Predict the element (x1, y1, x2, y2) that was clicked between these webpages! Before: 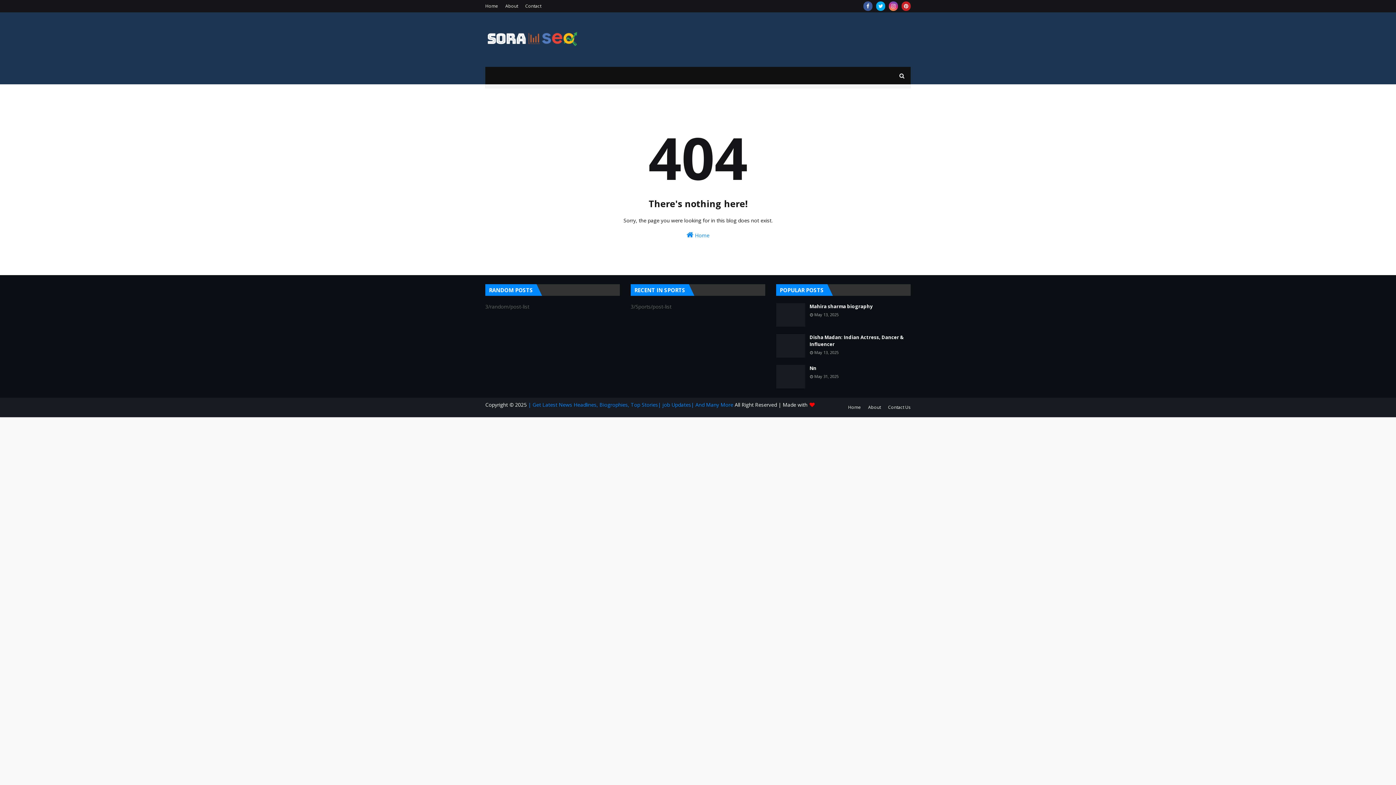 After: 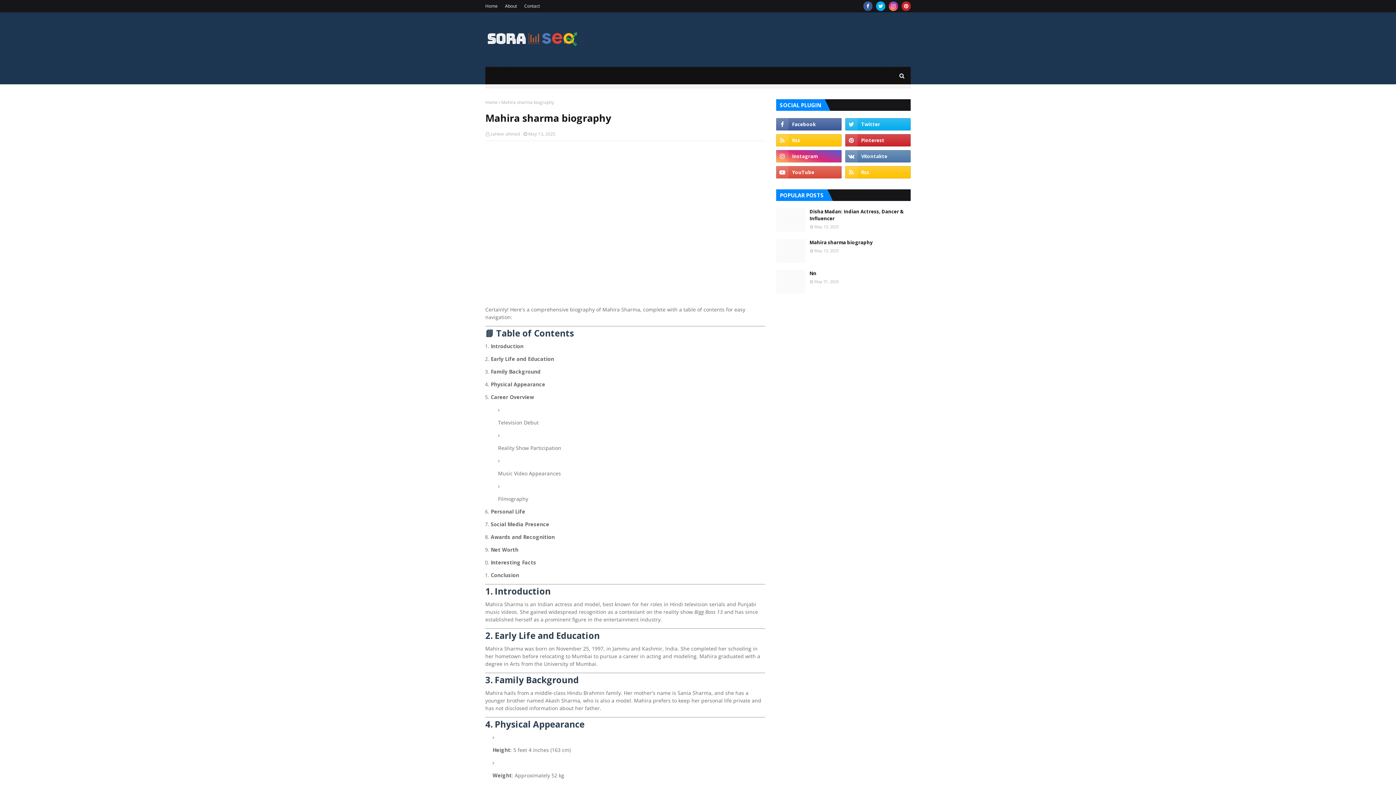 Action: bbox: (809, 303, 910, 310) label: Mahira sharma biography